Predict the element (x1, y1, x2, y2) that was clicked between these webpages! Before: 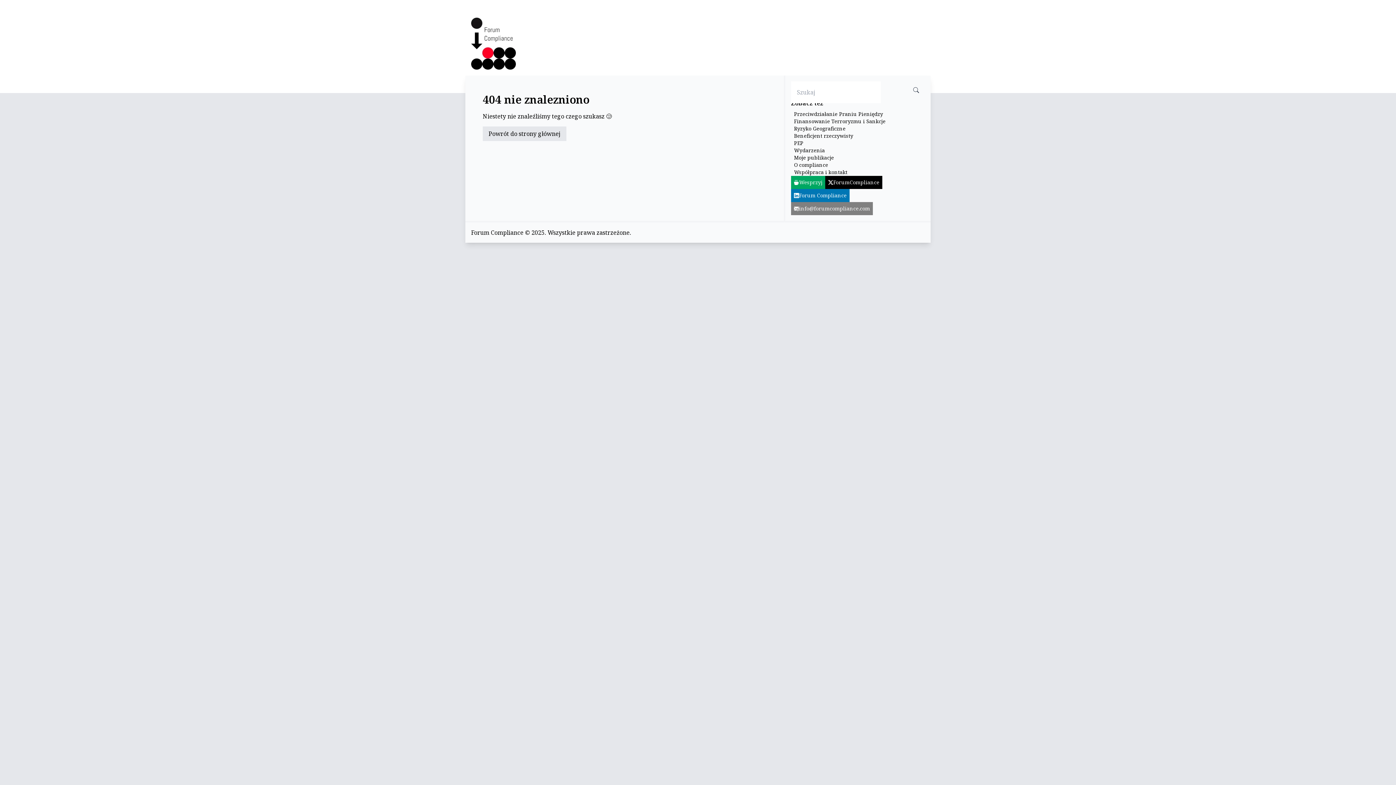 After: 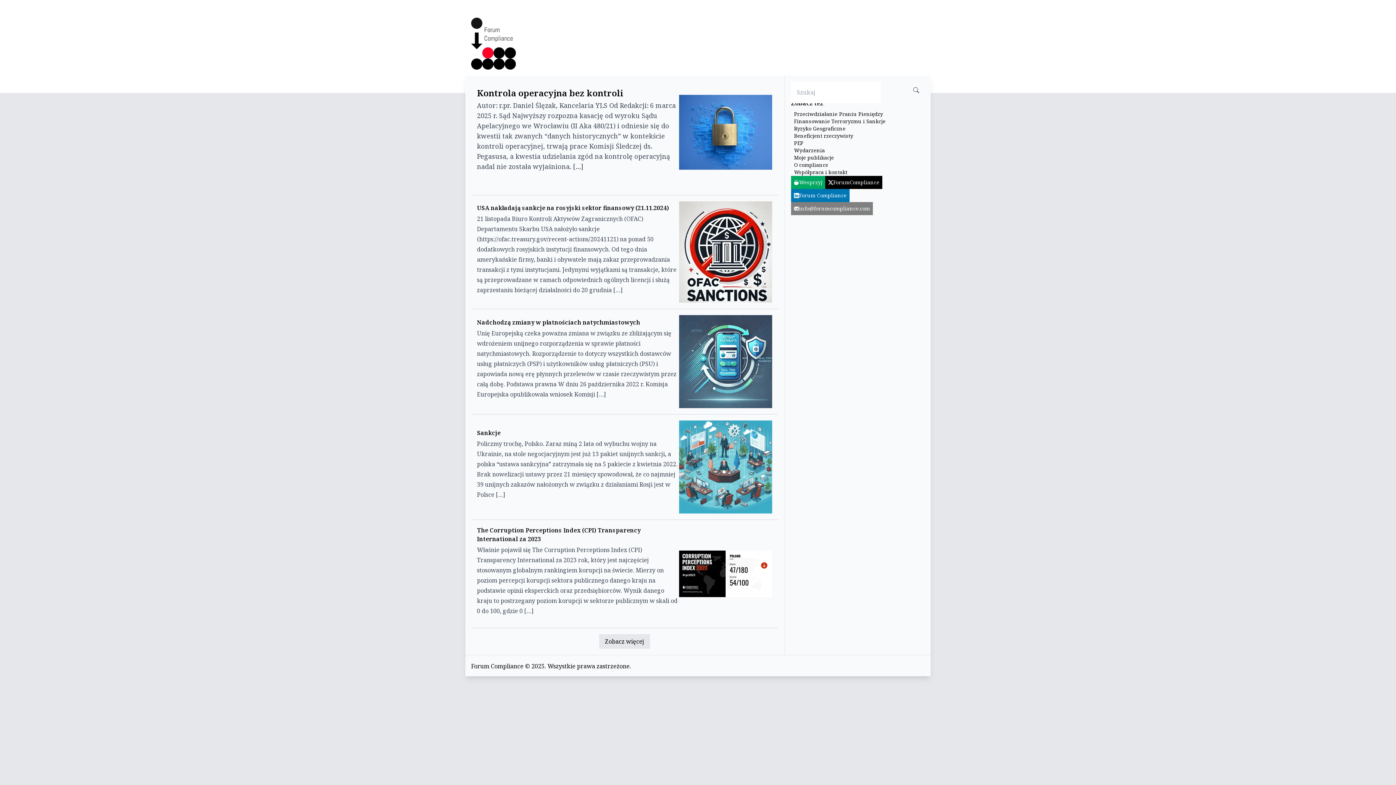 Action: bbox: (471, 17, 515, 69)